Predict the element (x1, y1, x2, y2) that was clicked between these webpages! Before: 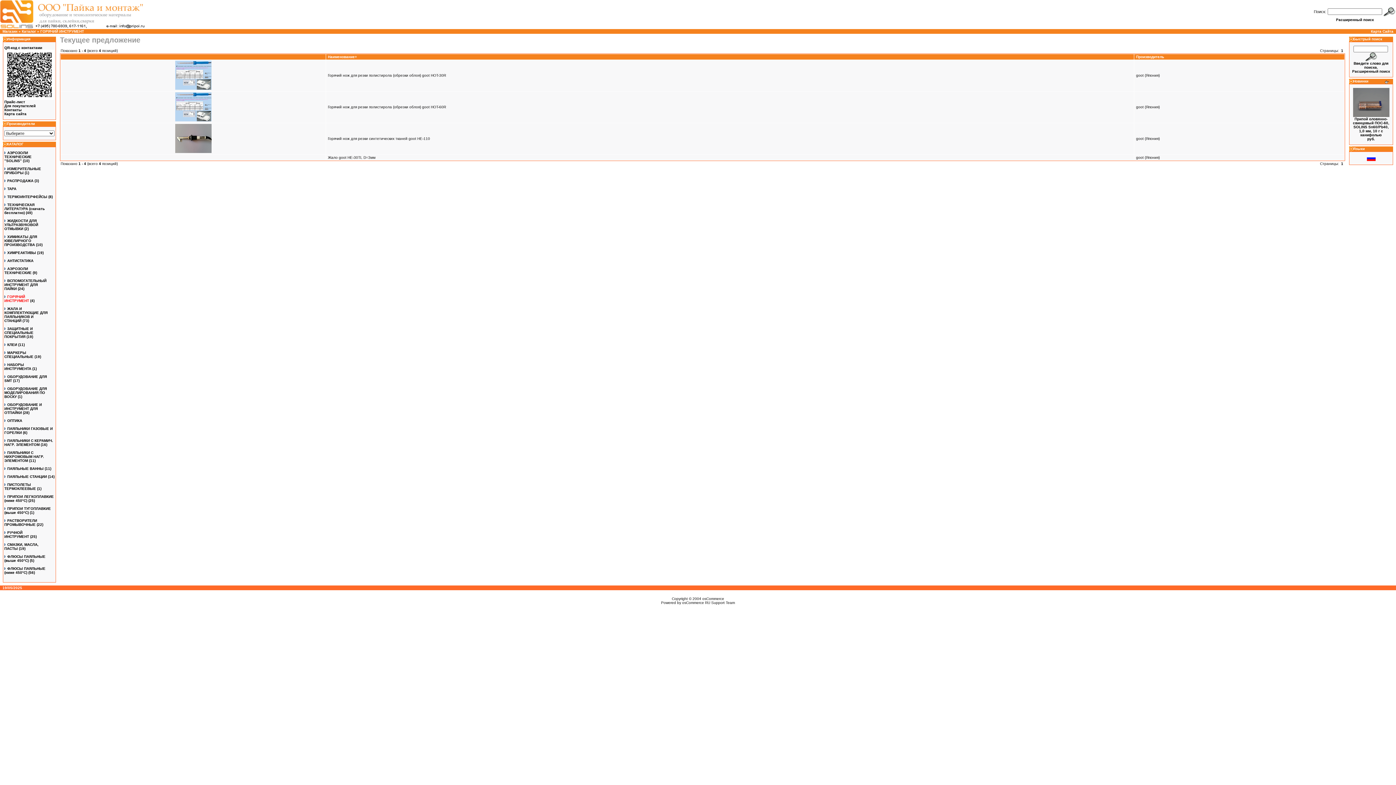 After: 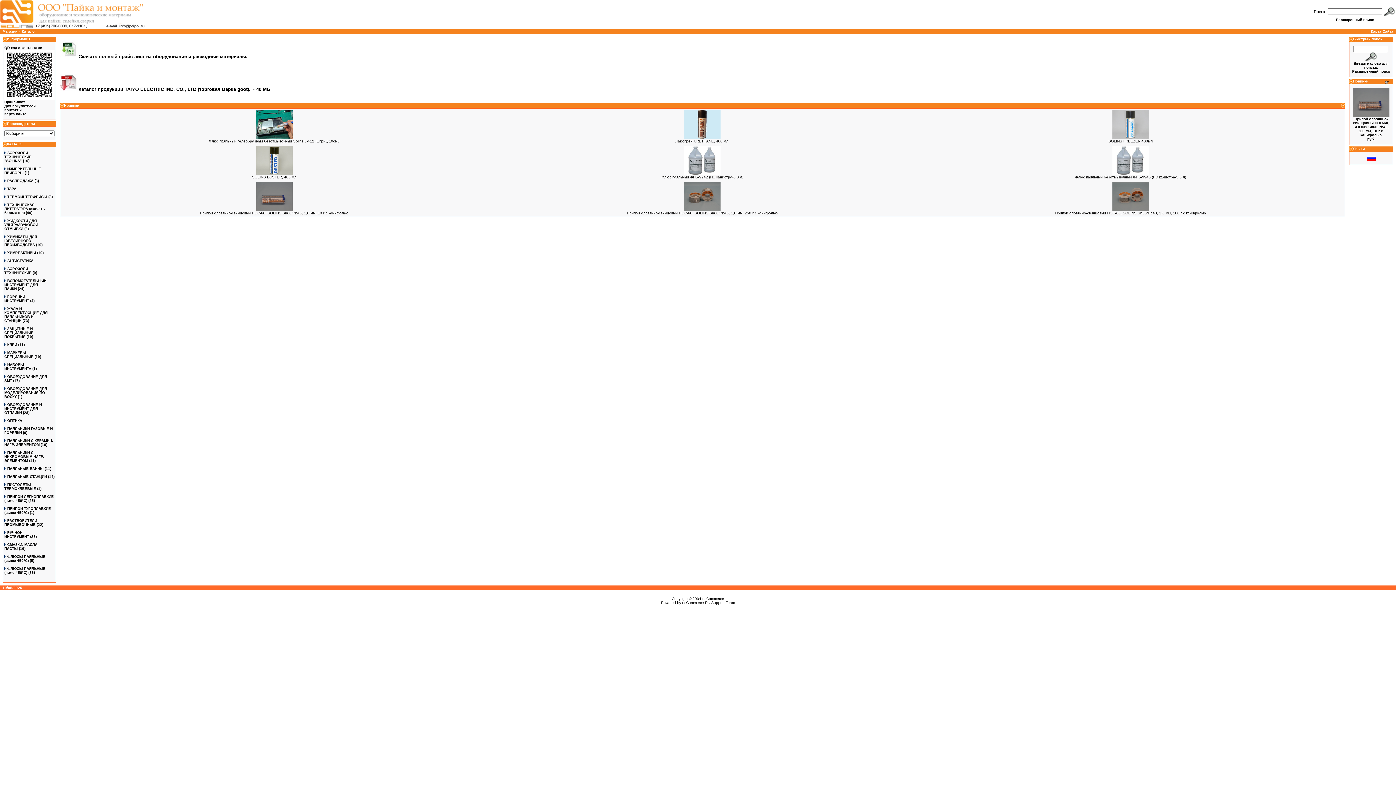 Action: bbox: (0, 24, 145, 30)